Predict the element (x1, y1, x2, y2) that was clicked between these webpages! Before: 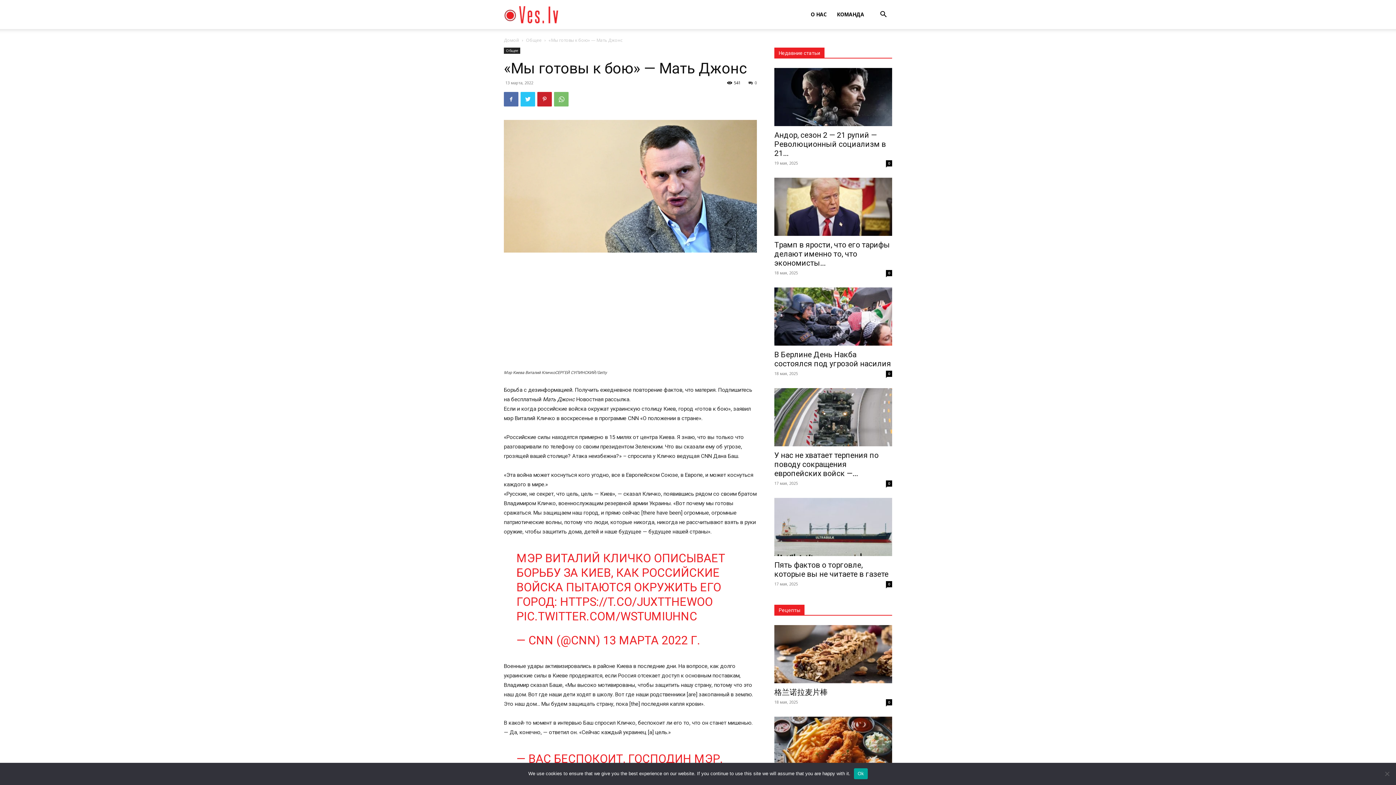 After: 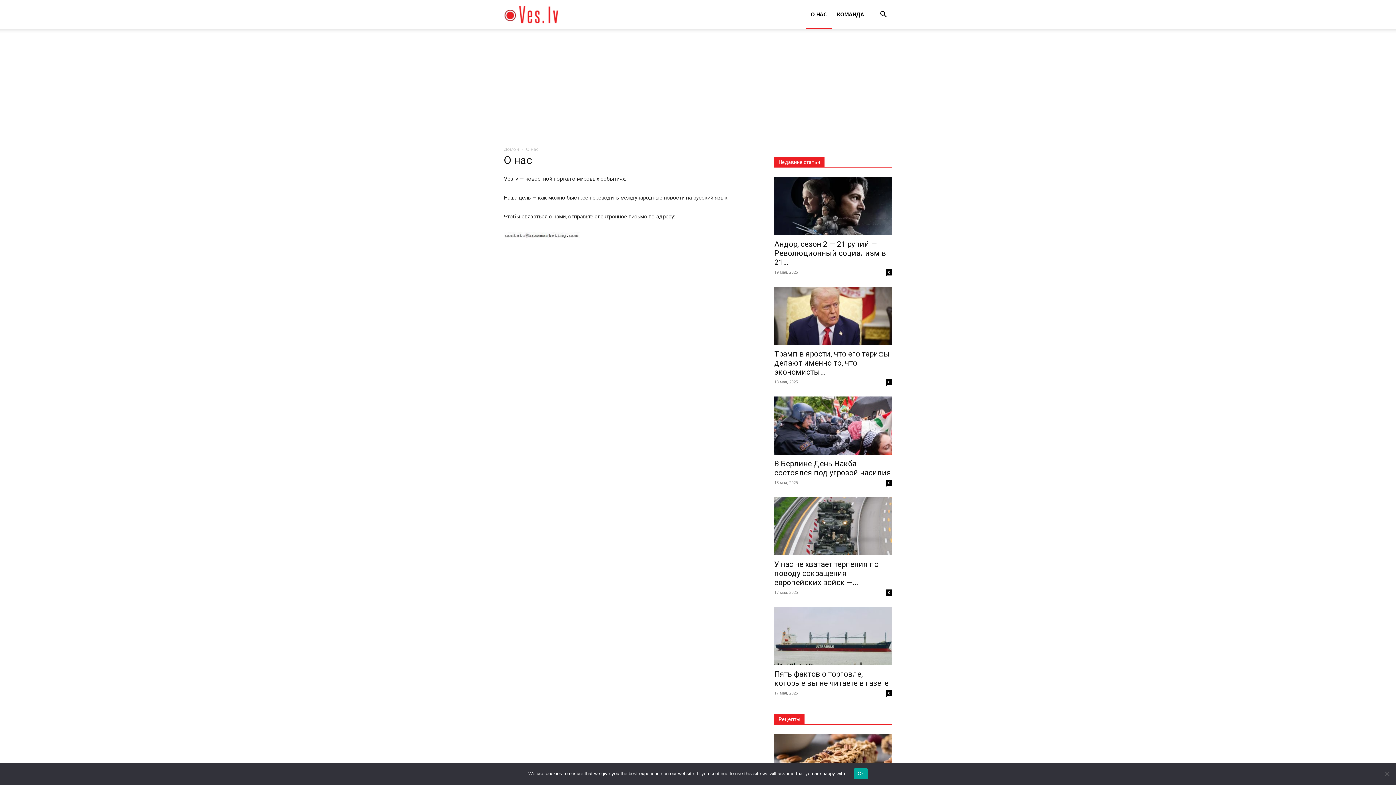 Action: label: О НАС bbox: (805, 0, 832, 29)